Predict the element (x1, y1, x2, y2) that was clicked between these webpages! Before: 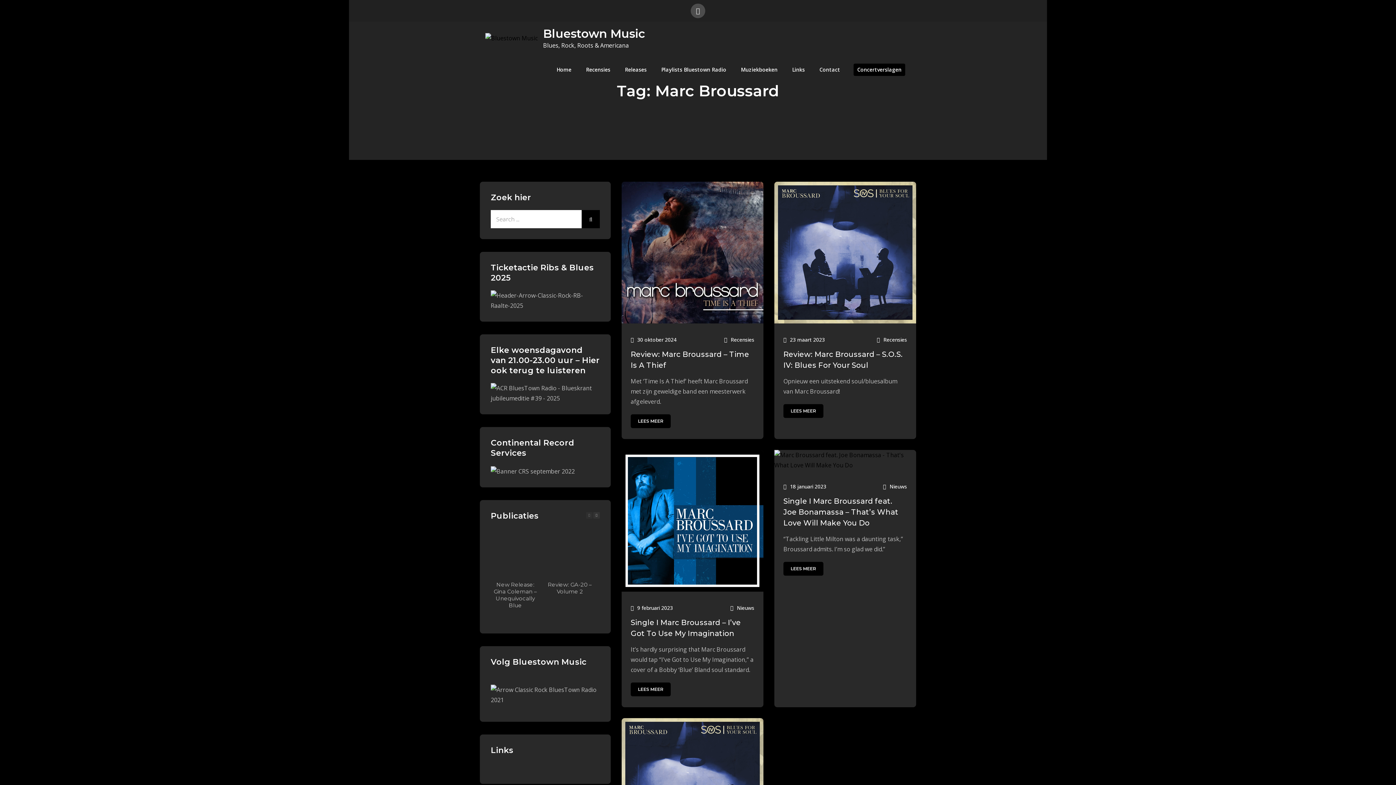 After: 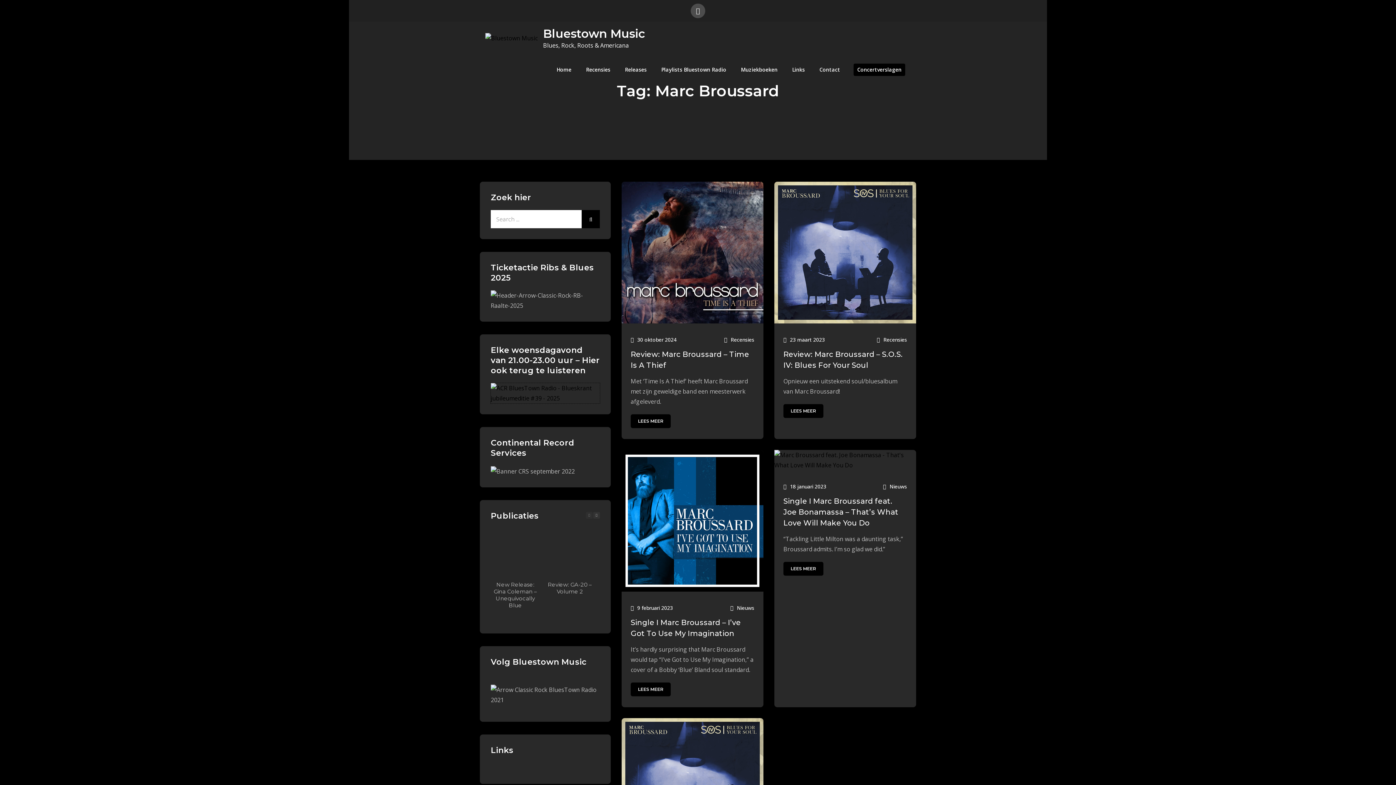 Action: bbox: (490, 388, 600, 396)